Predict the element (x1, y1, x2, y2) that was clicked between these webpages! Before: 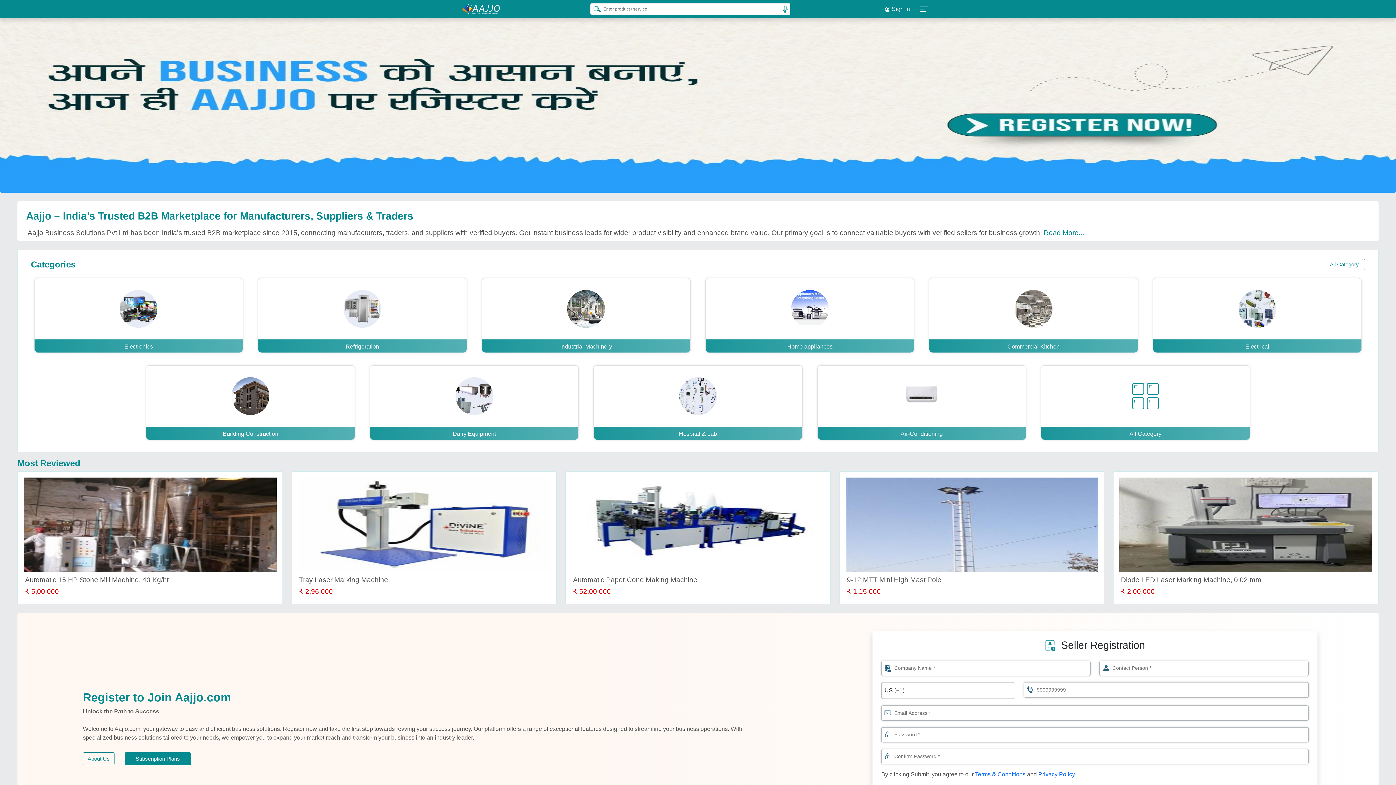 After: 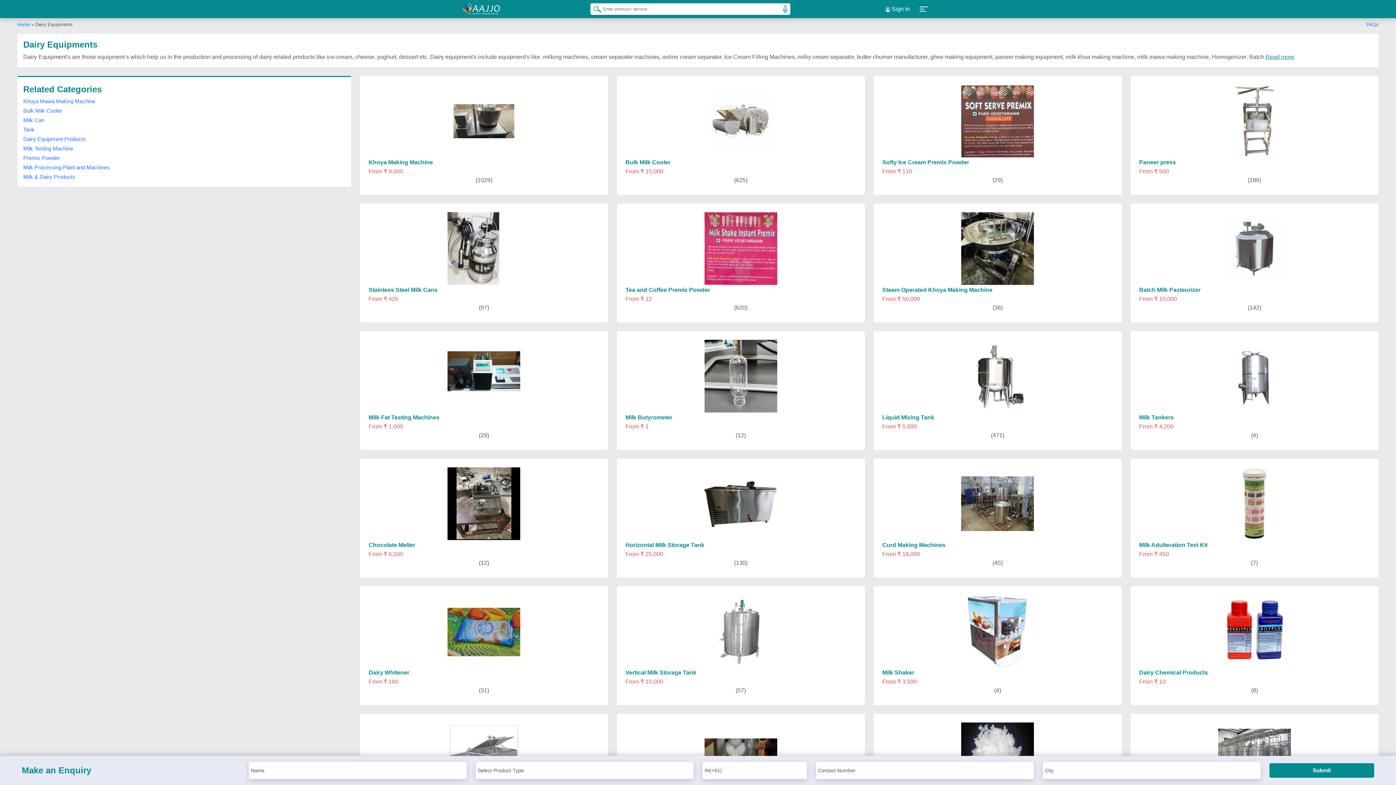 Action: bbox: (369, 365, 579, 440) label: Dairy Equipment